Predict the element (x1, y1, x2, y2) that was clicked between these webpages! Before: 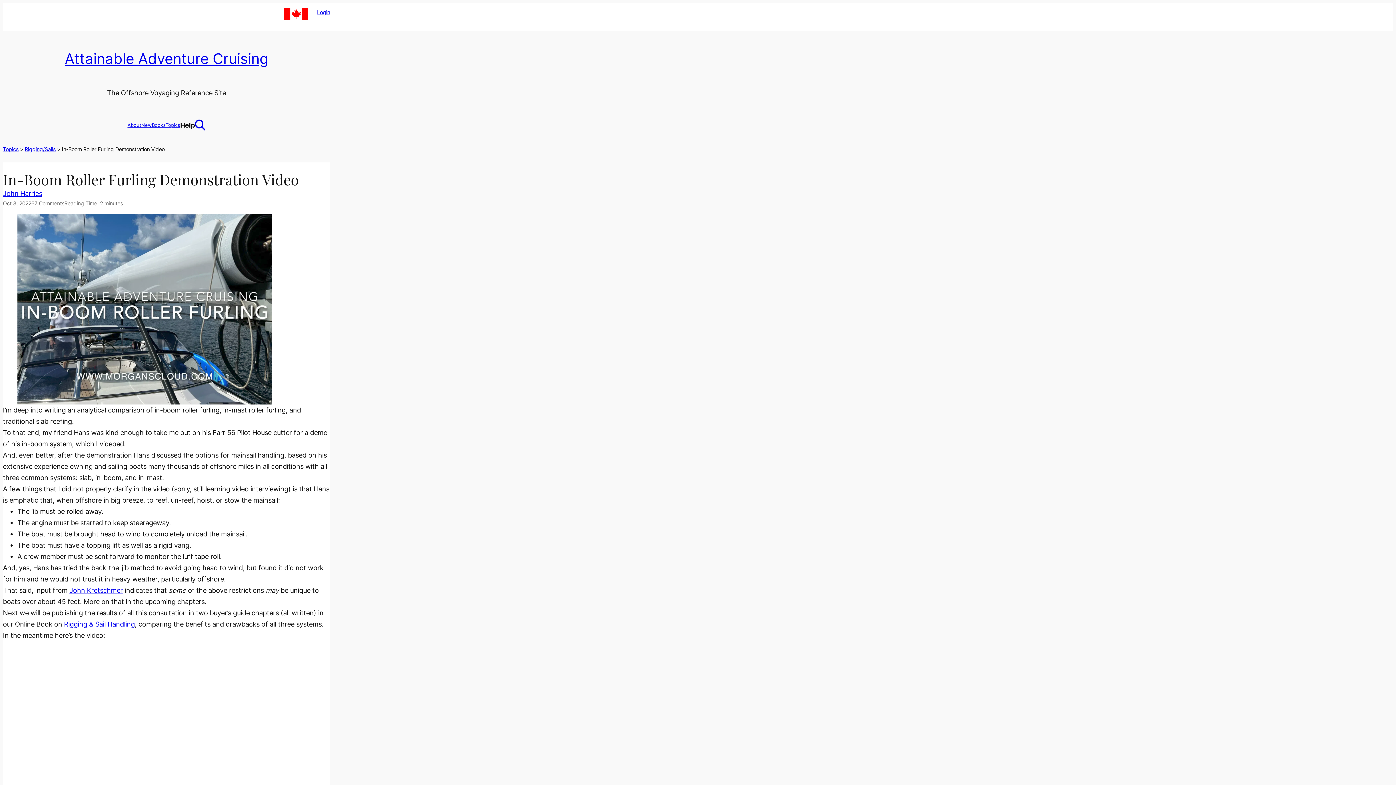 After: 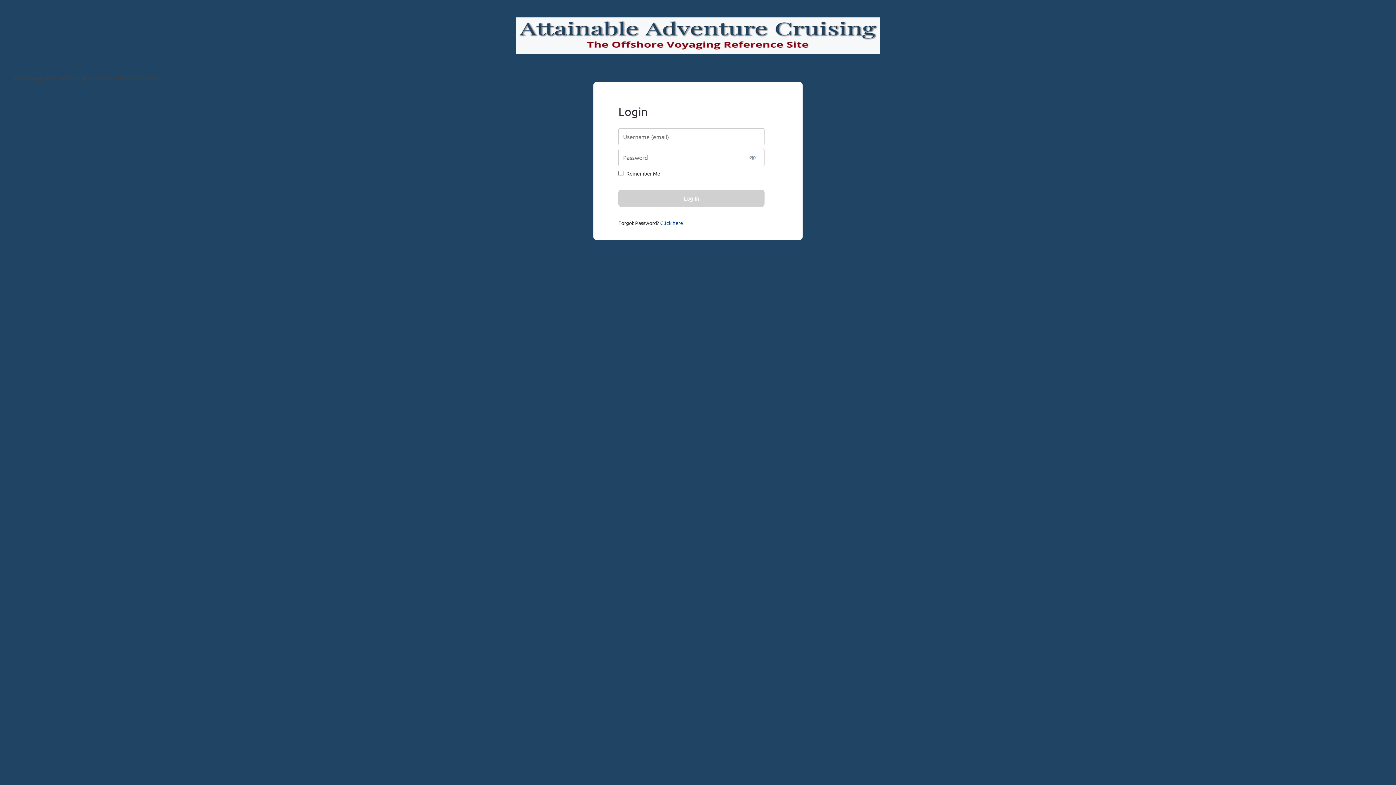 Action: bbox: (317, 9, 330, 15) label: Login